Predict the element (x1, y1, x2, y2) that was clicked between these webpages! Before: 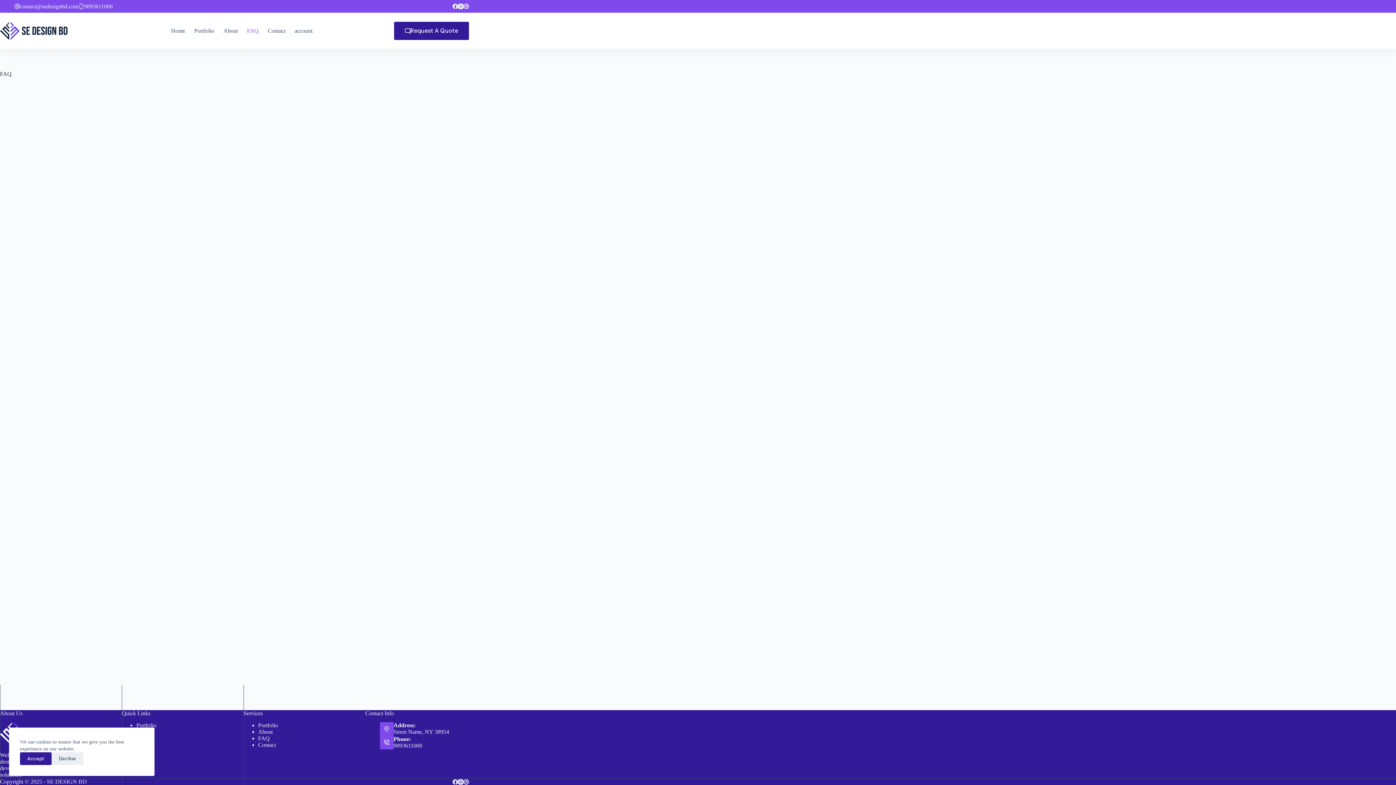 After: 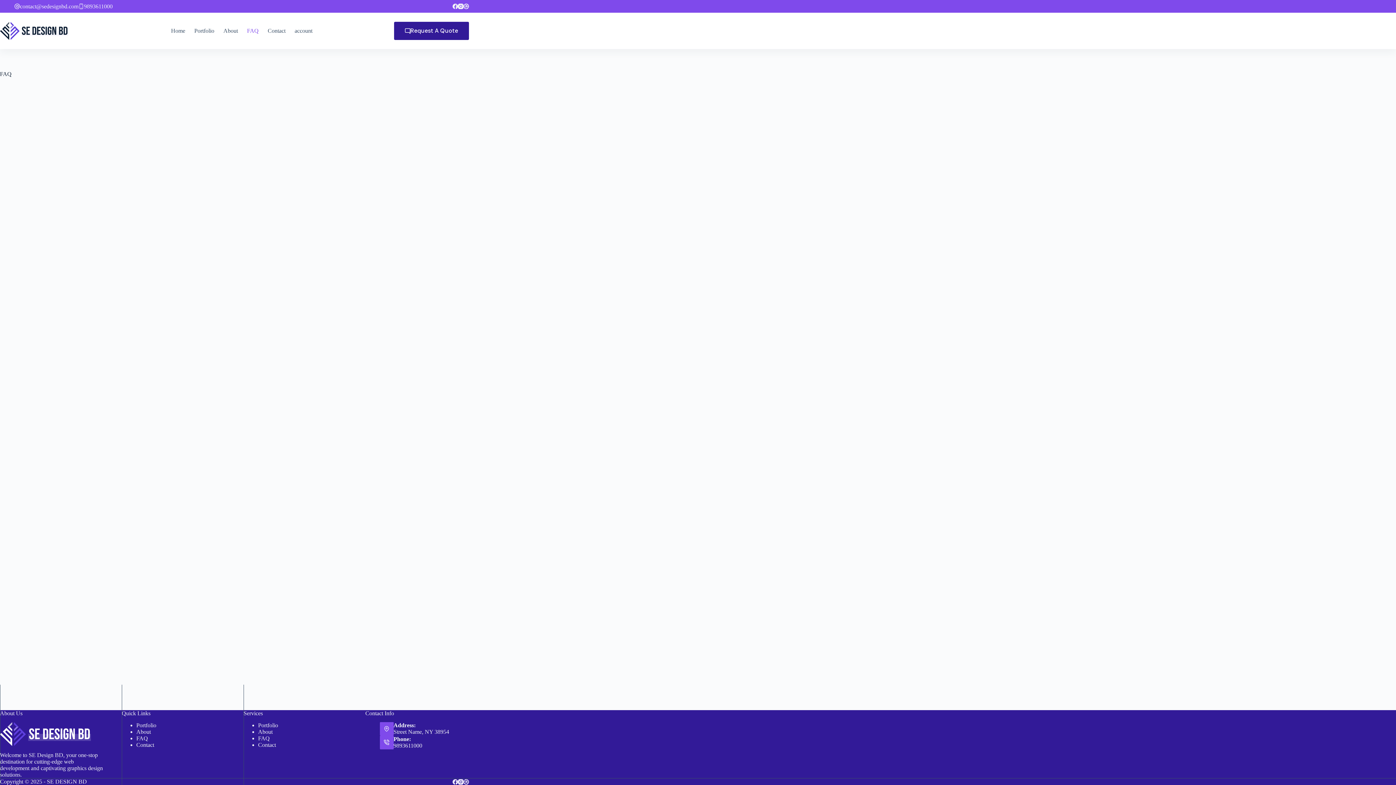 Action: label: Decline bbox: (51, 752, 83, 765)